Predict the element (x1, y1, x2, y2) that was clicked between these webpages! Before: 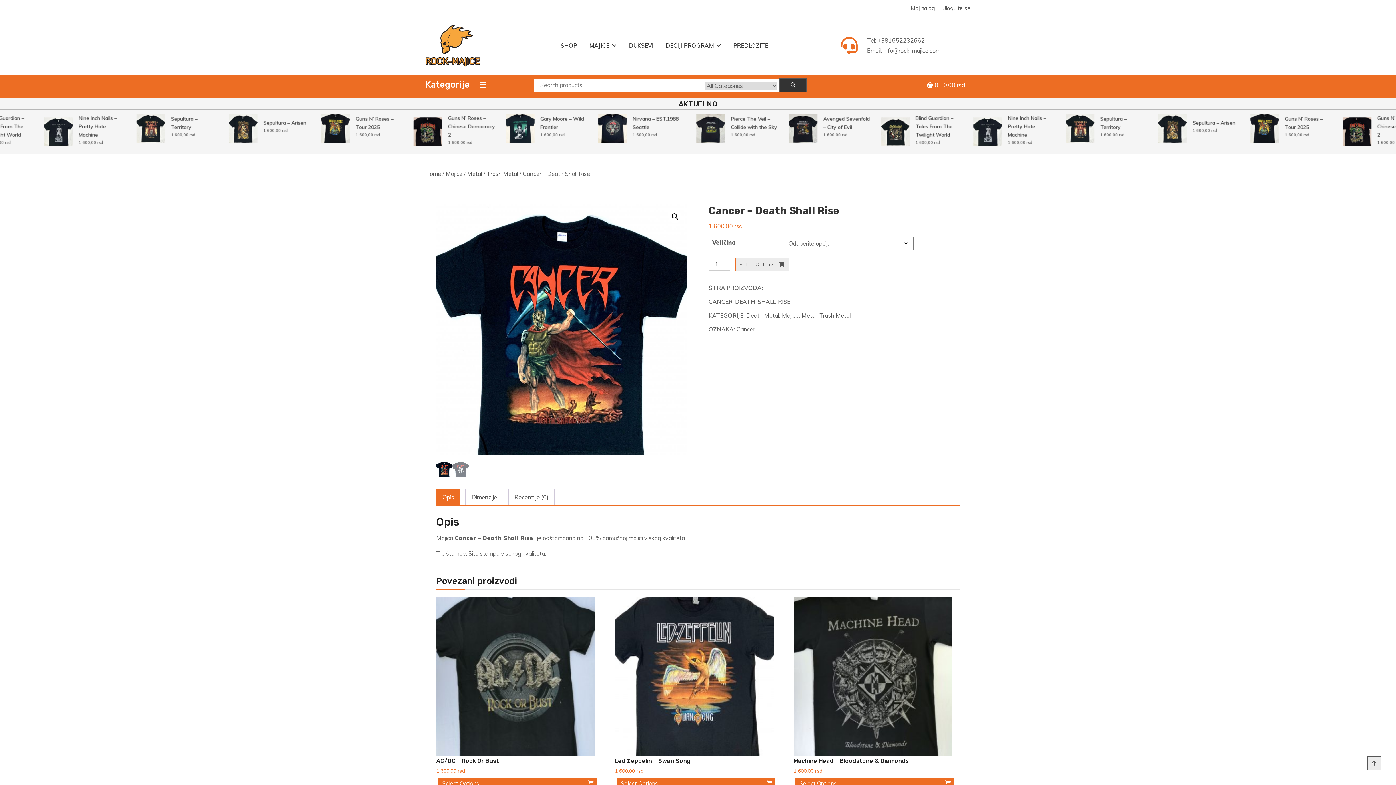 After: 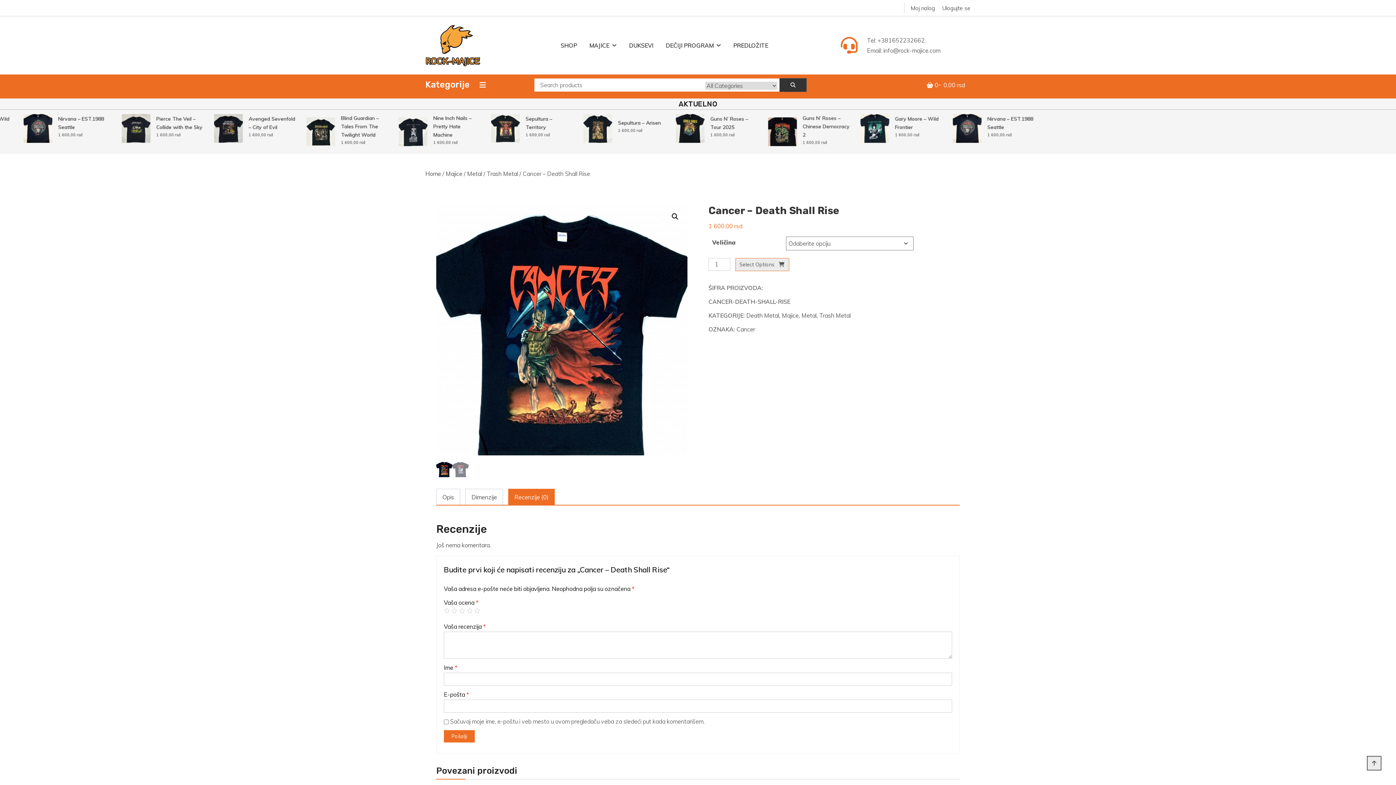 Action: label: Recenzije (0) bbox: (514, 489, 548, 505)